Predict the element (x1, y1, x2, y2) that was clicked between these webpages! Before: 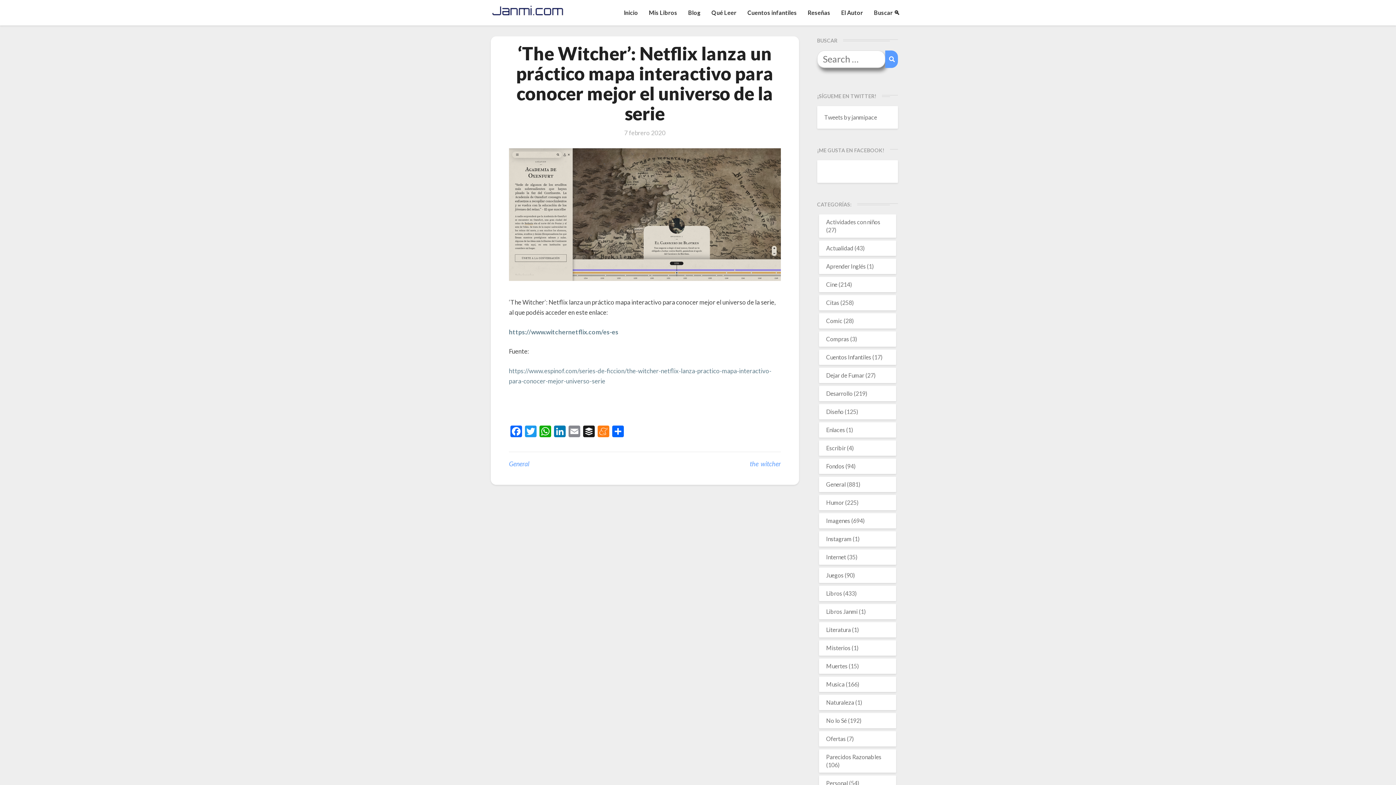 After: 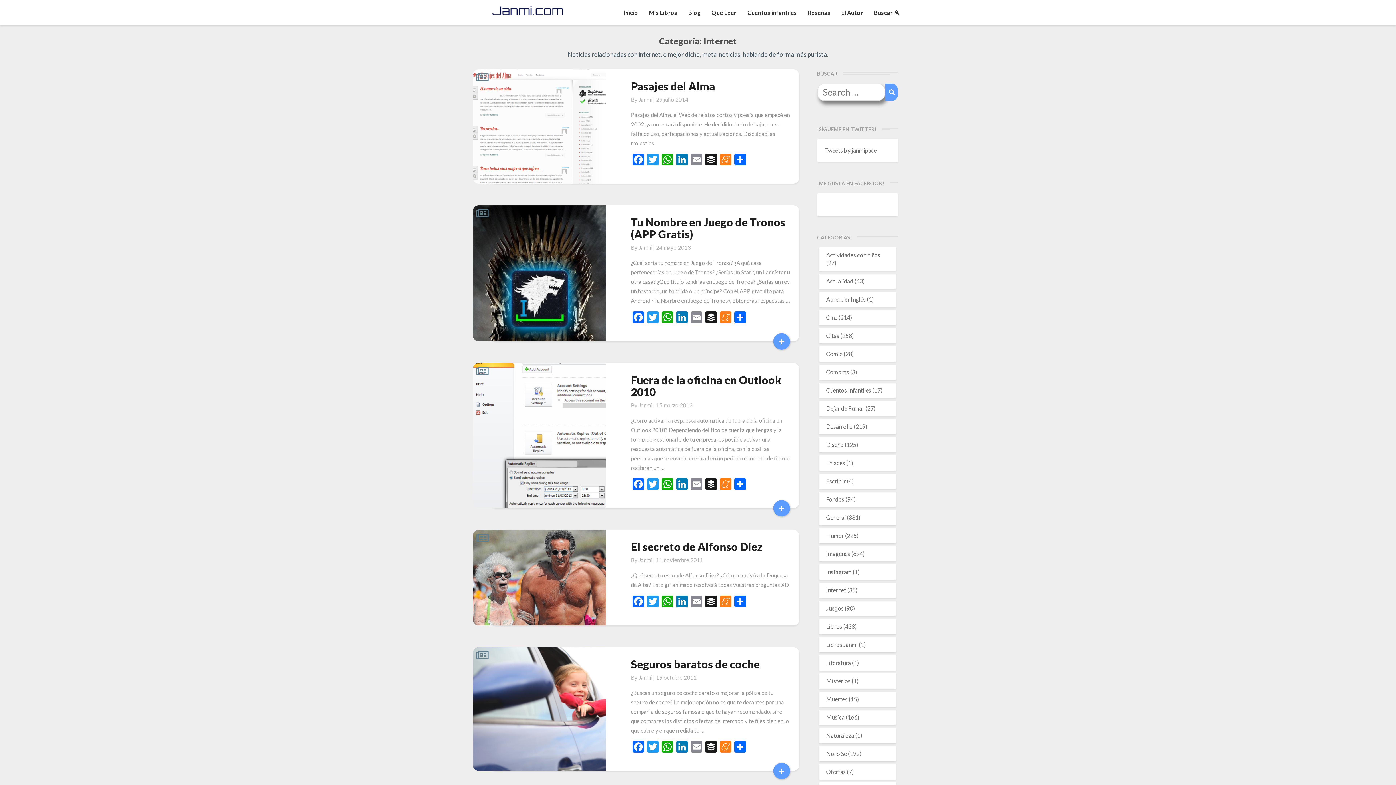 Action: label: Internet bbox: (826, 553, 846, 560)